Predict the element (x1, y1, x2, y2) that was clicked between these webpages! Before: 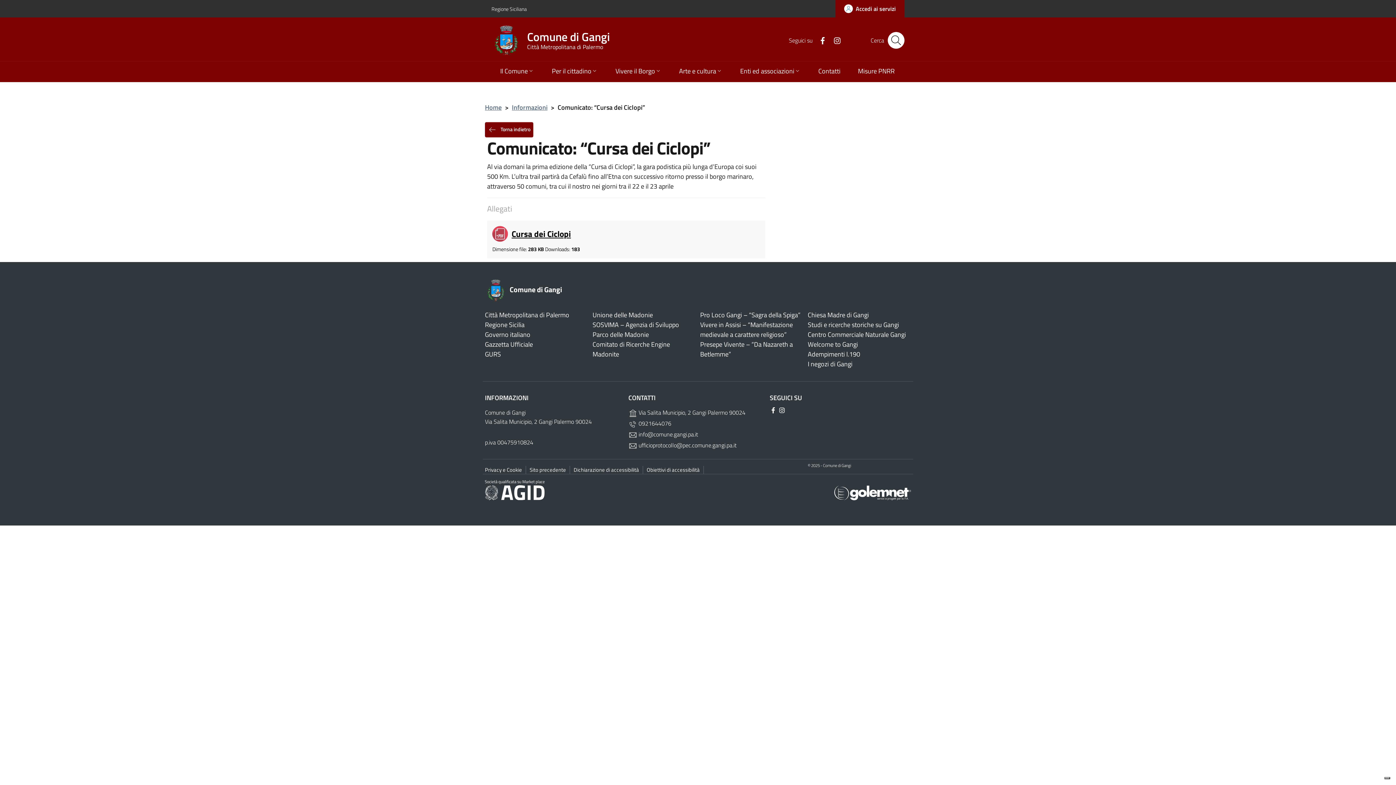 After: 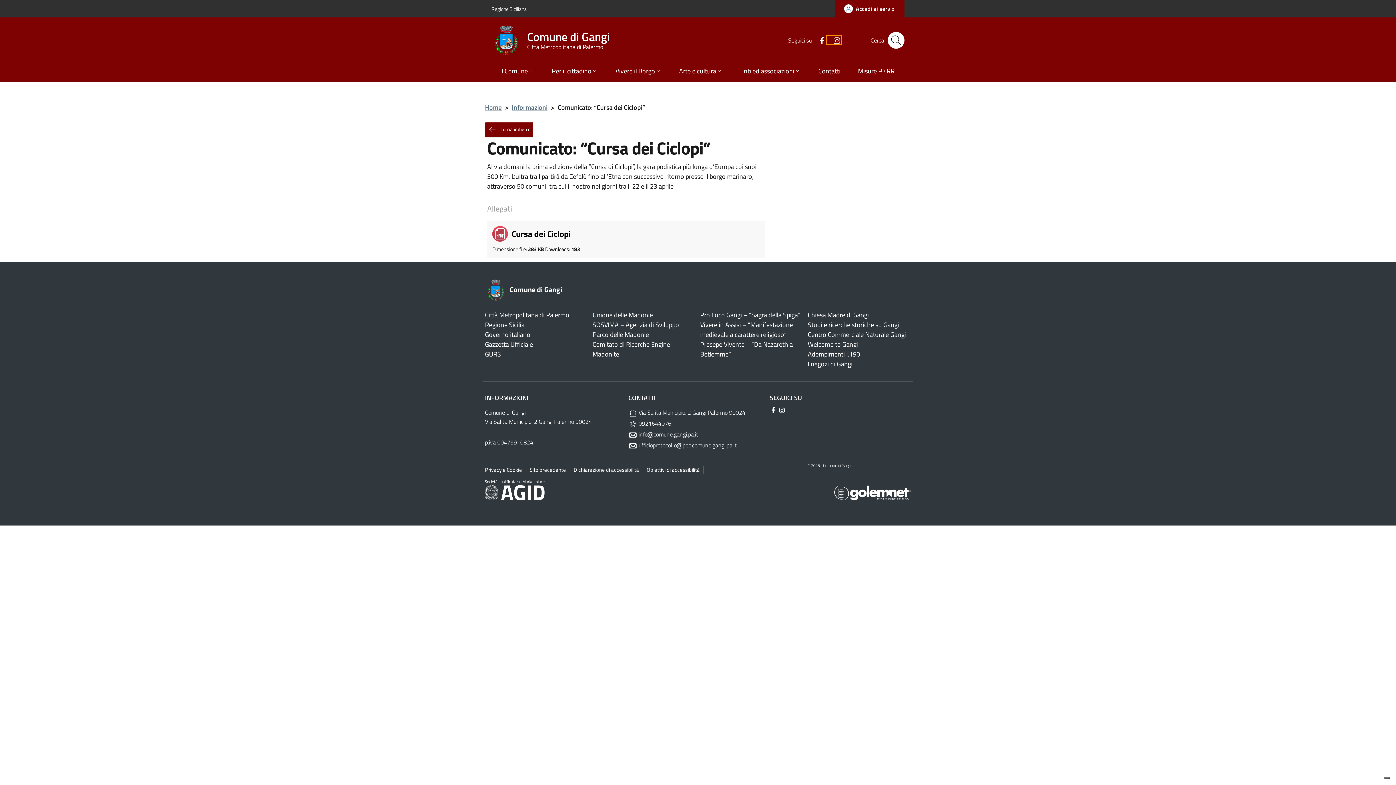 Action: label: Github bbox: (827, 35, 841, 44)